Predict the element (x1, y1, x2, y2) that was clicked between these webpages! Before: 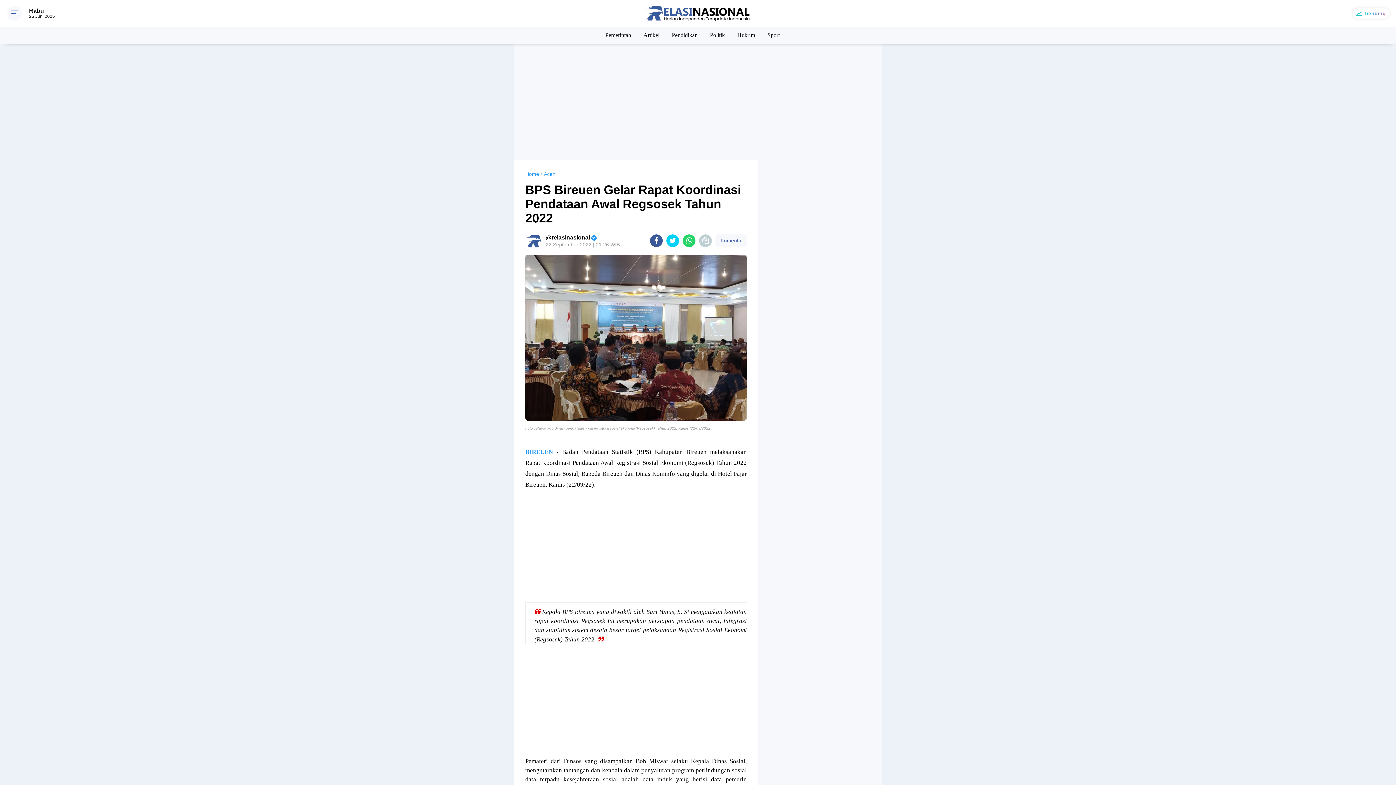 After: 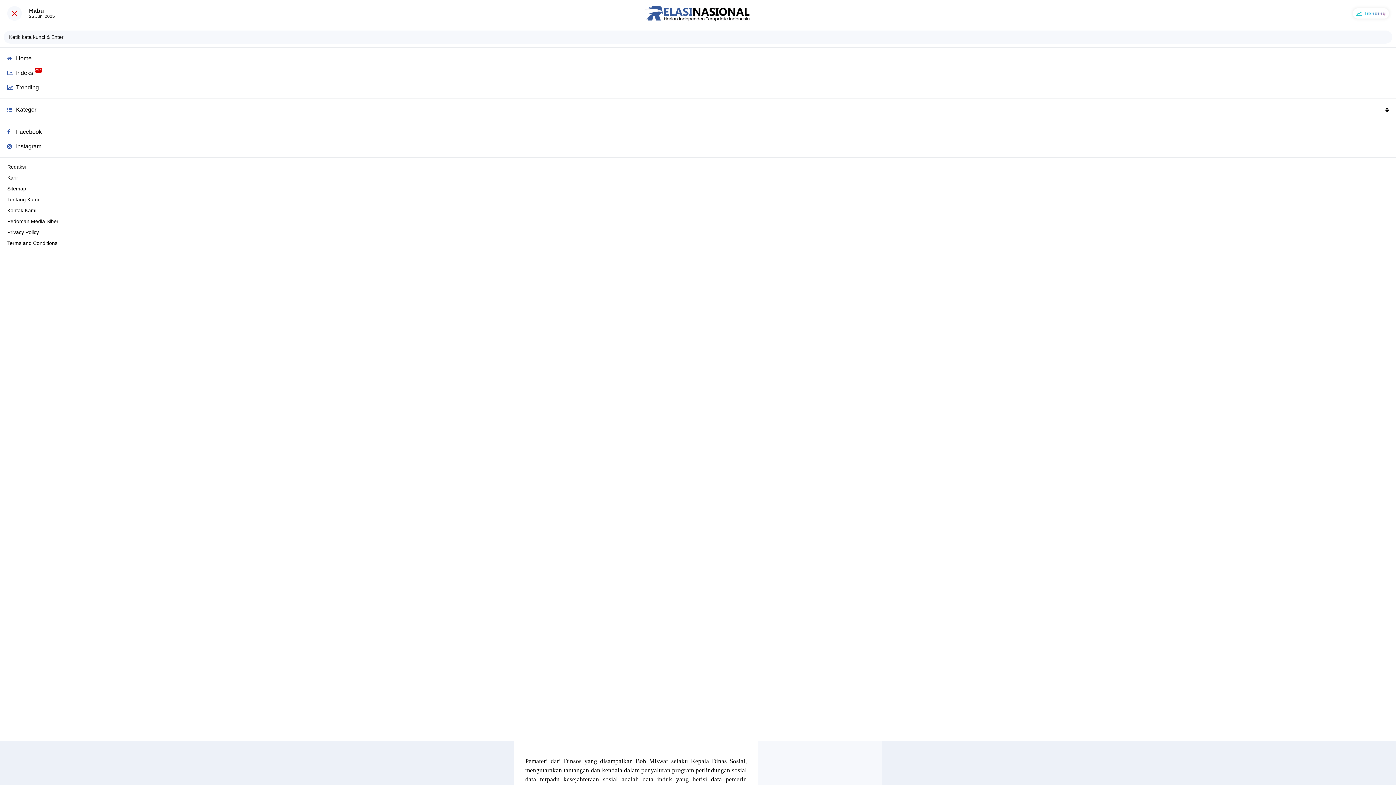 Action: bbox: (7, 6, 21, 20)